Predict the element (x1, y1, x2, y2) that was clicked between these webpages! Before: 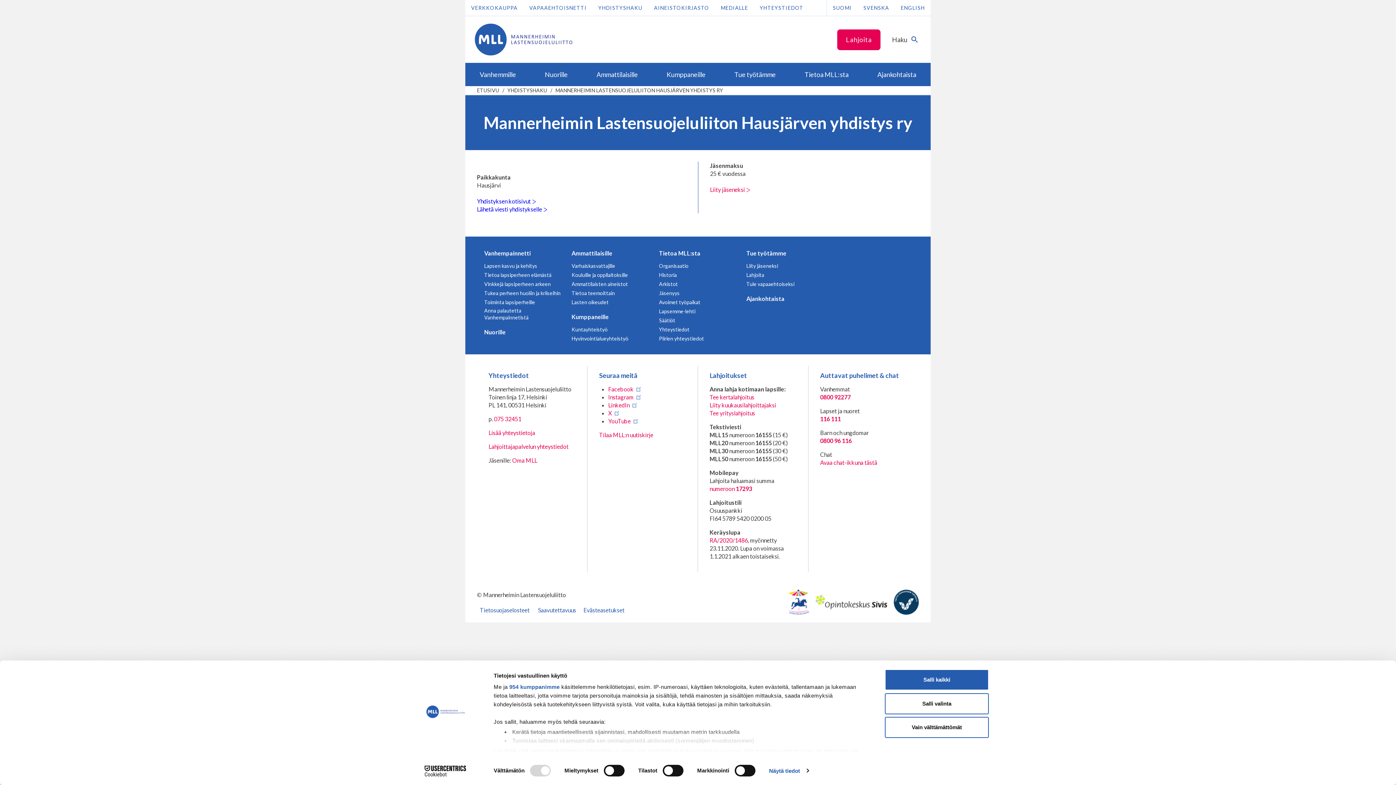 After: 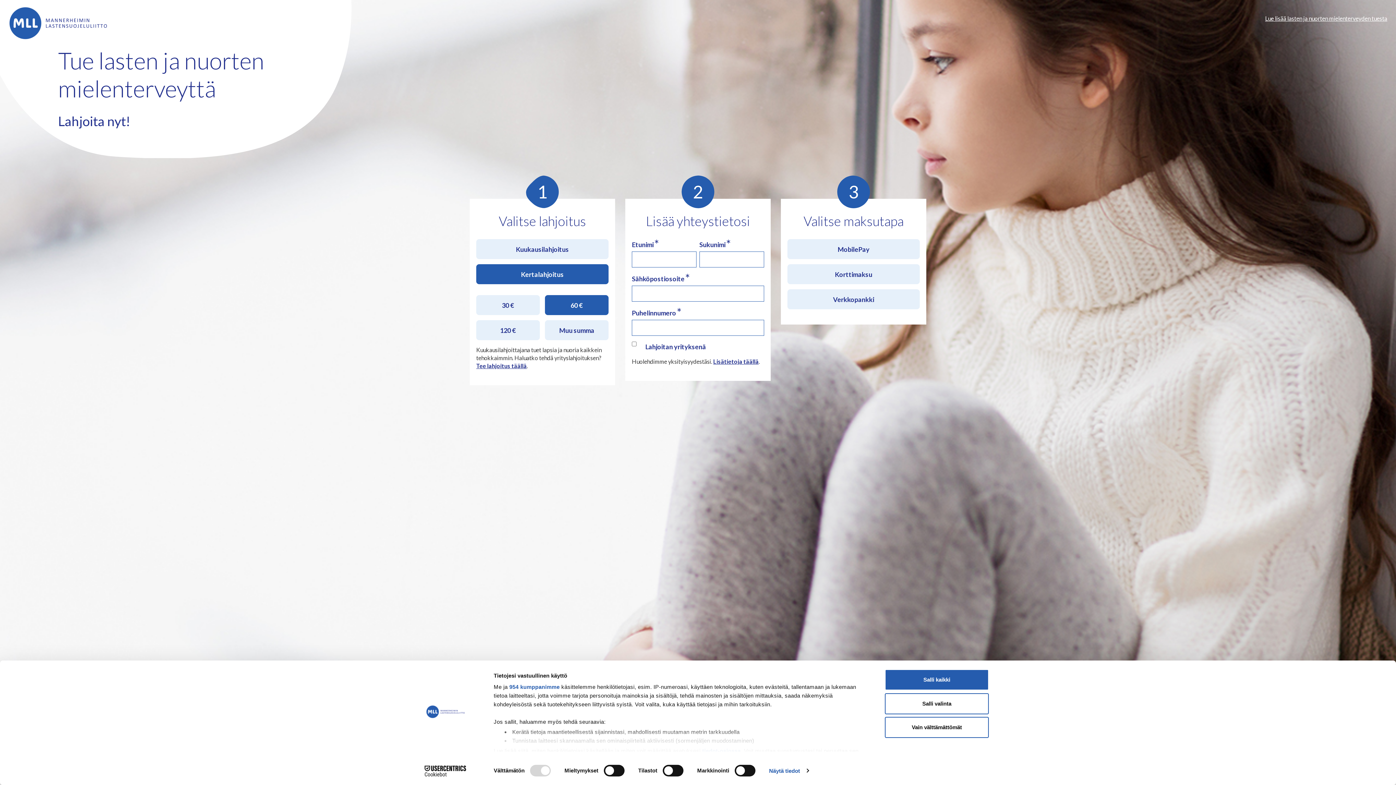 Action: label: Lahjoita bbox: (837, 29, 880, 50)